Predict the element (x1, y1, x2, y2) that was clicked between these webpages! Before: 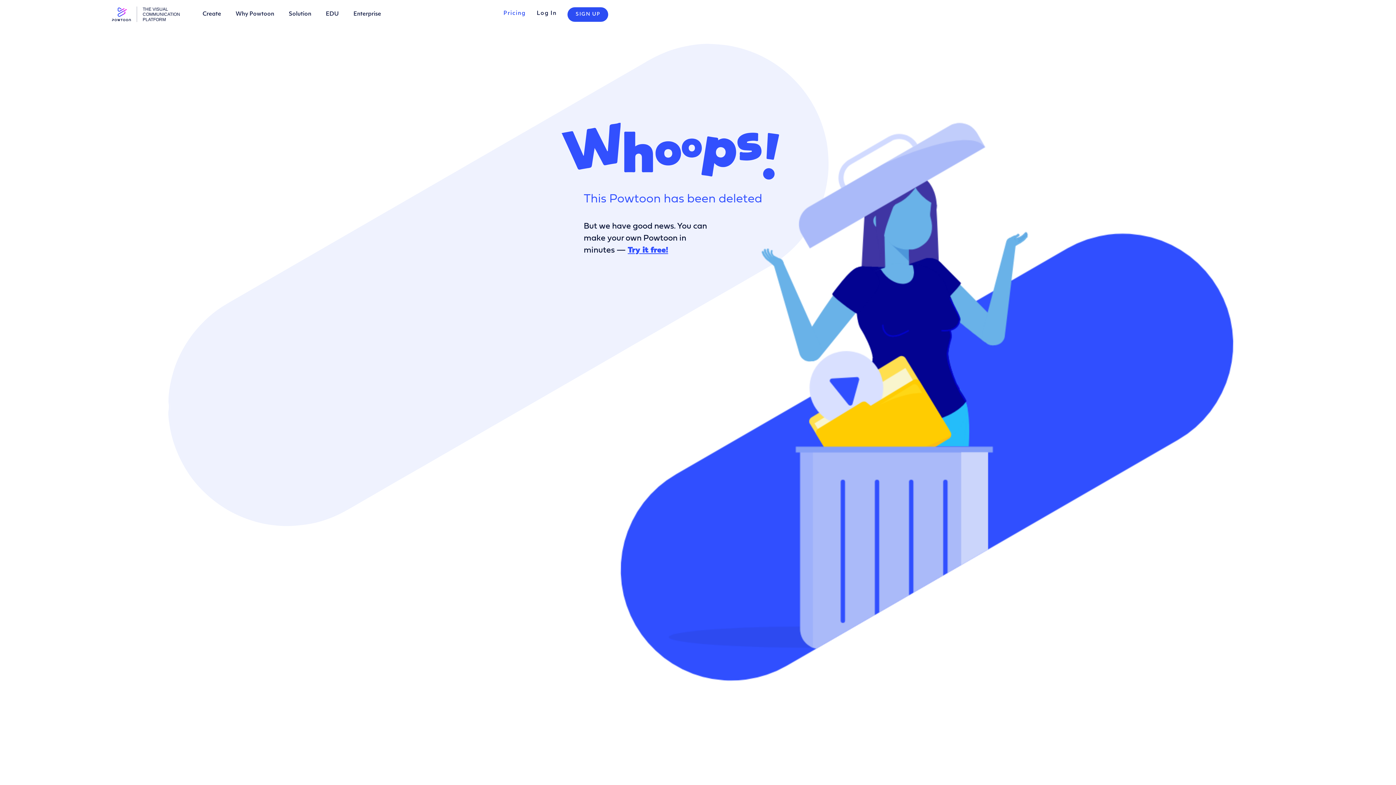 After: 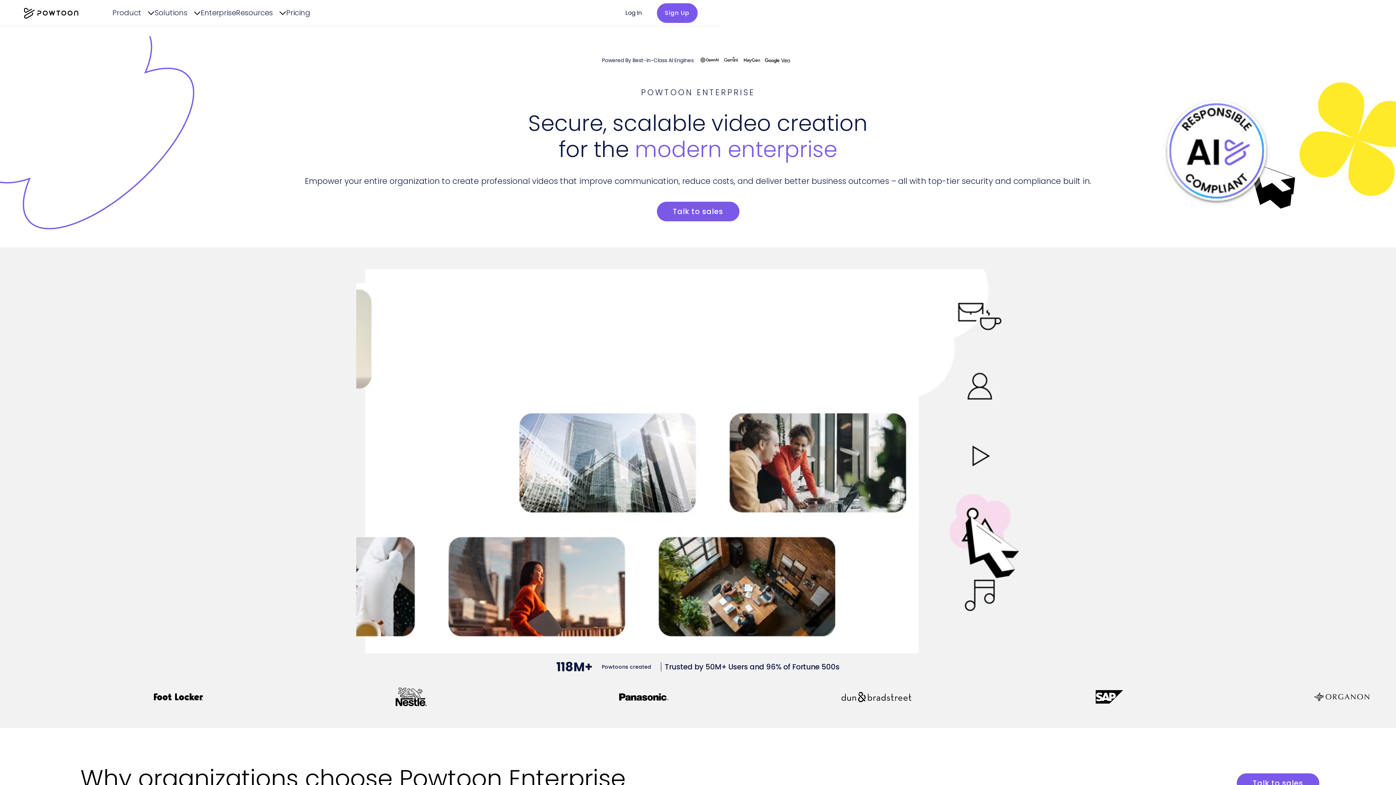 Action: bbox: (346, 0, 388, 28) label: Enterprise